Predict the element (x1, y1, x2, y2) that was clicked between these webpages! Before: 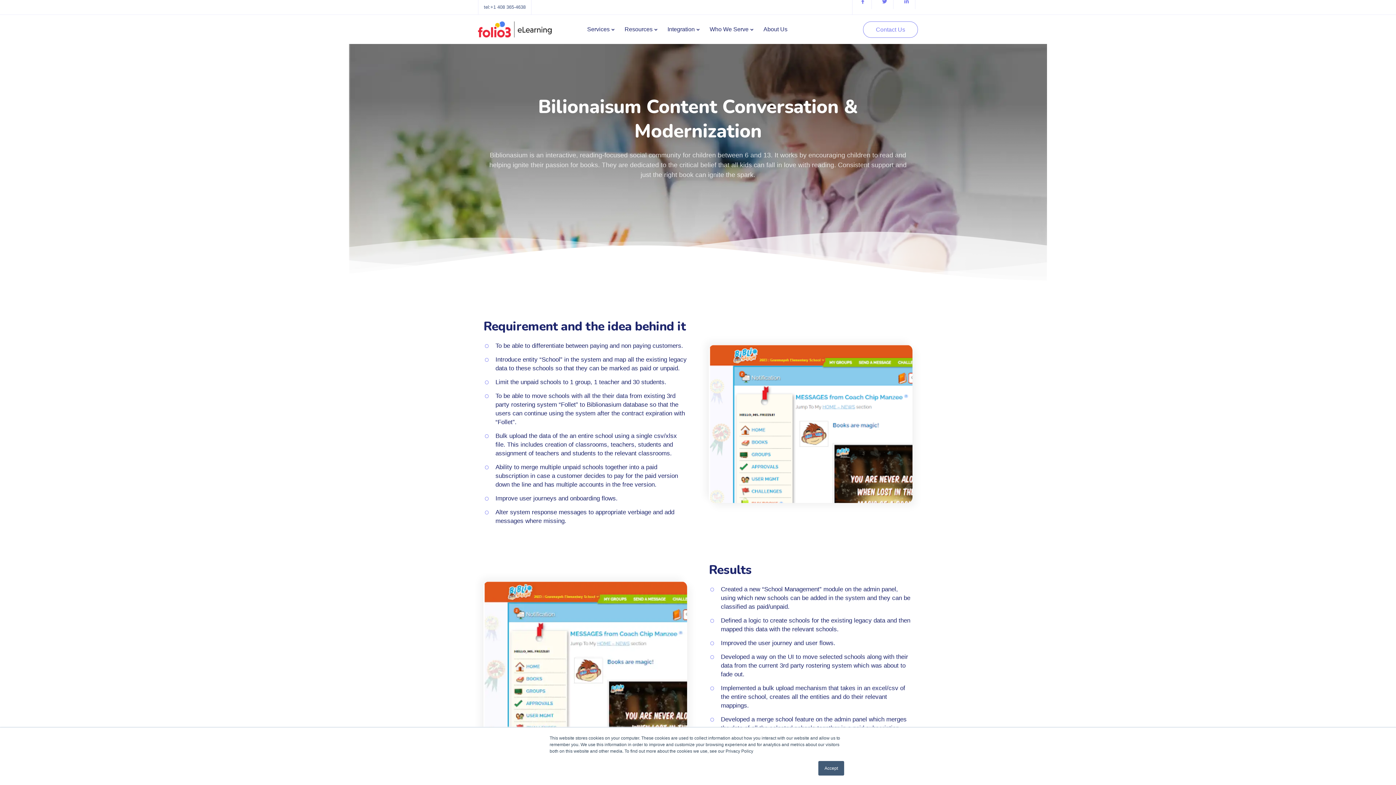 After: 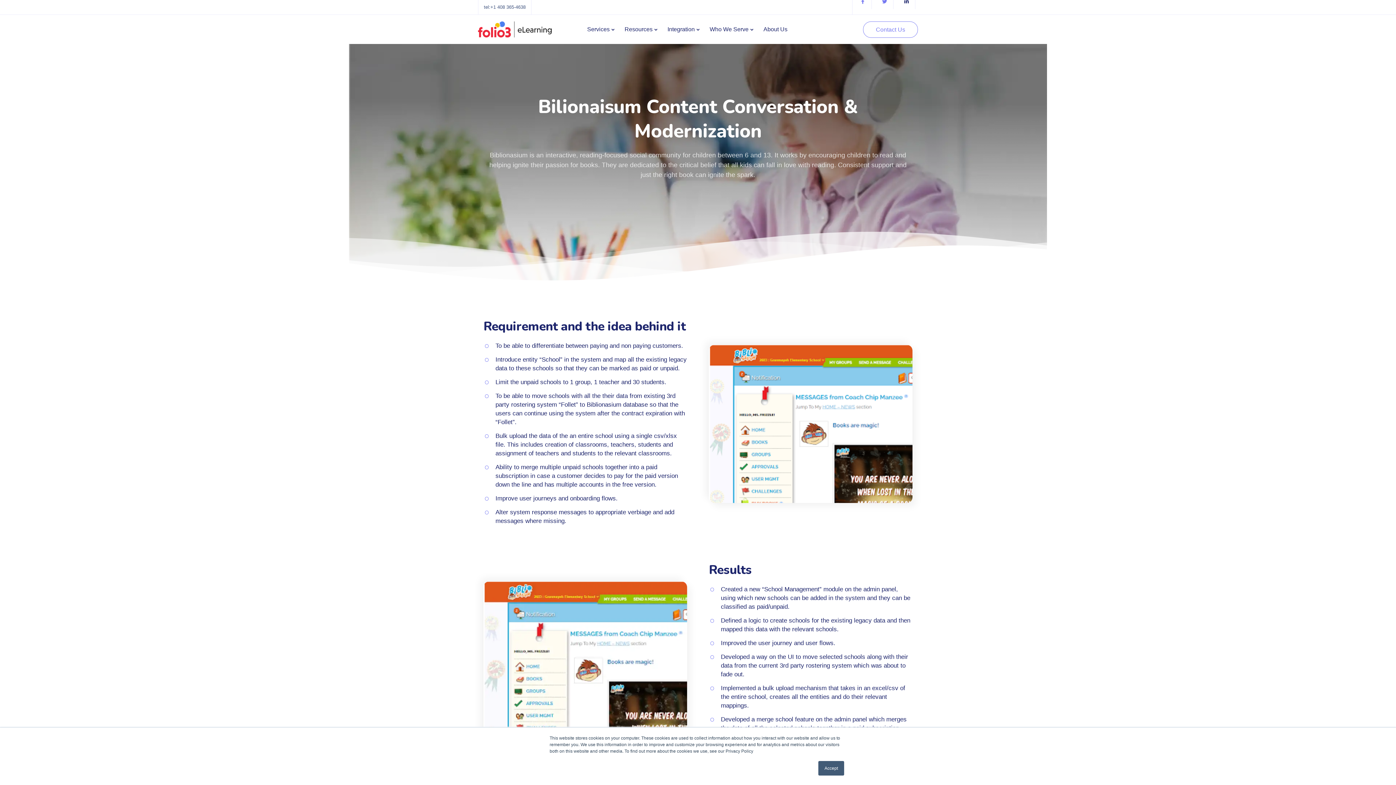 Action: bbox: (898, -5, 915, 9)